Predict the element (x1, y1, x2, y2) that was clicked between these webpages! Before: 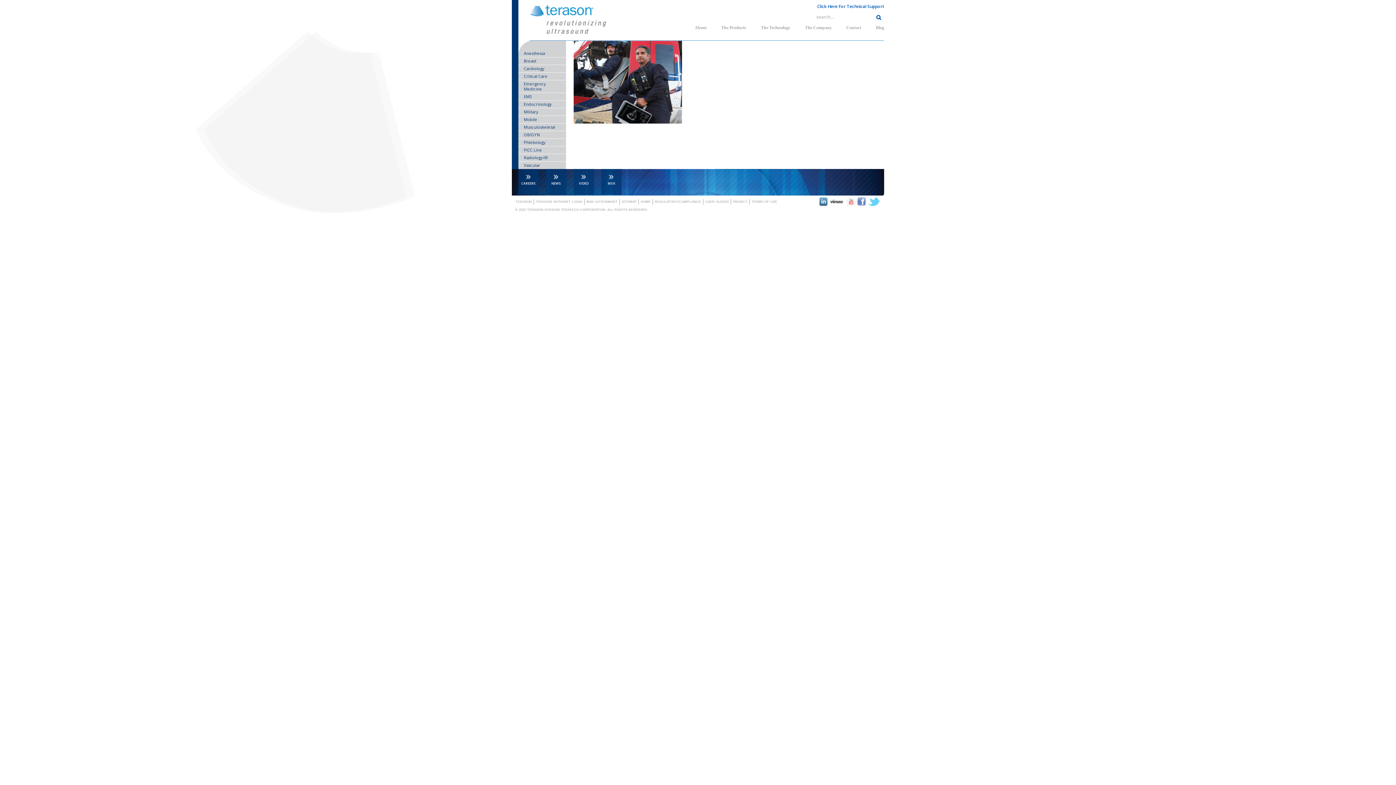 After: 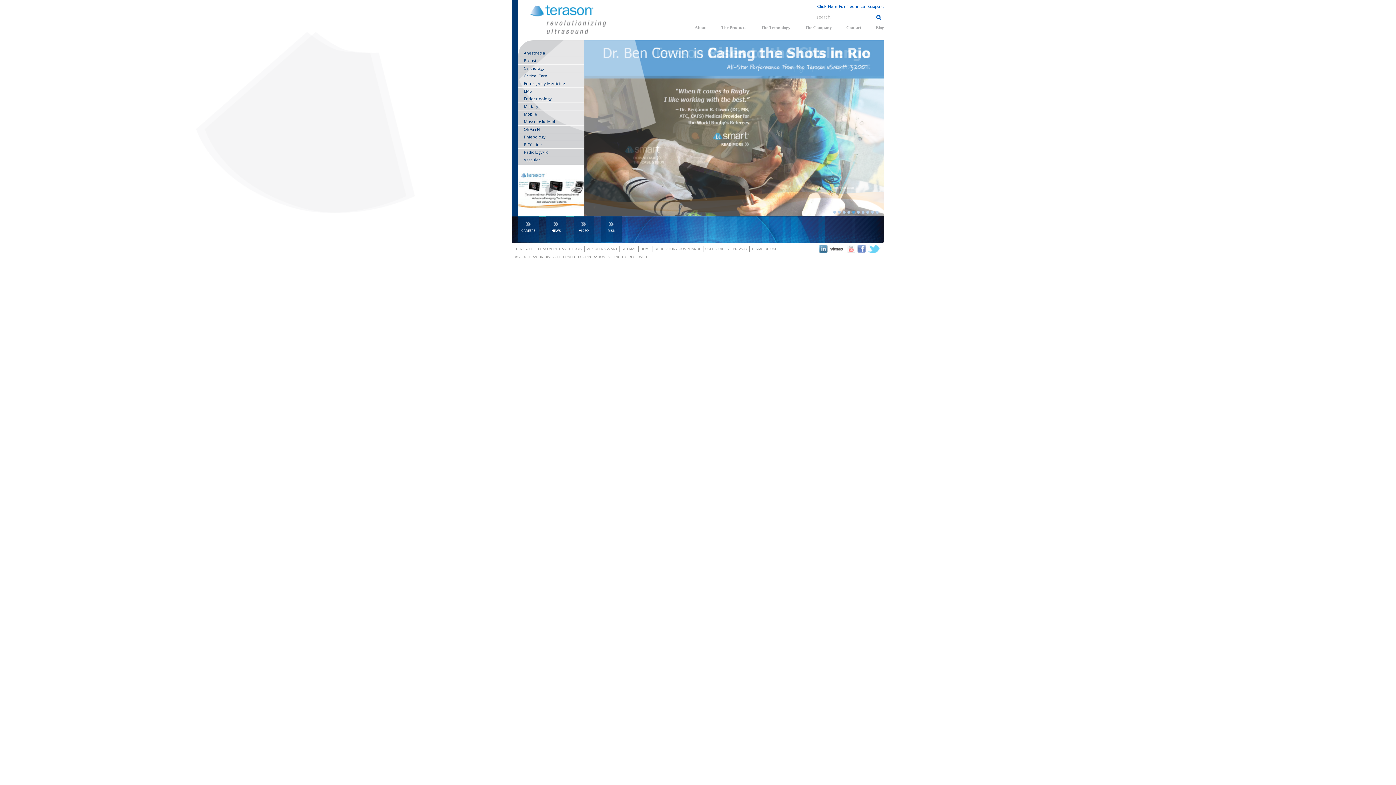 Action: bbox: (513, 199, 533, 204) label: TERASON